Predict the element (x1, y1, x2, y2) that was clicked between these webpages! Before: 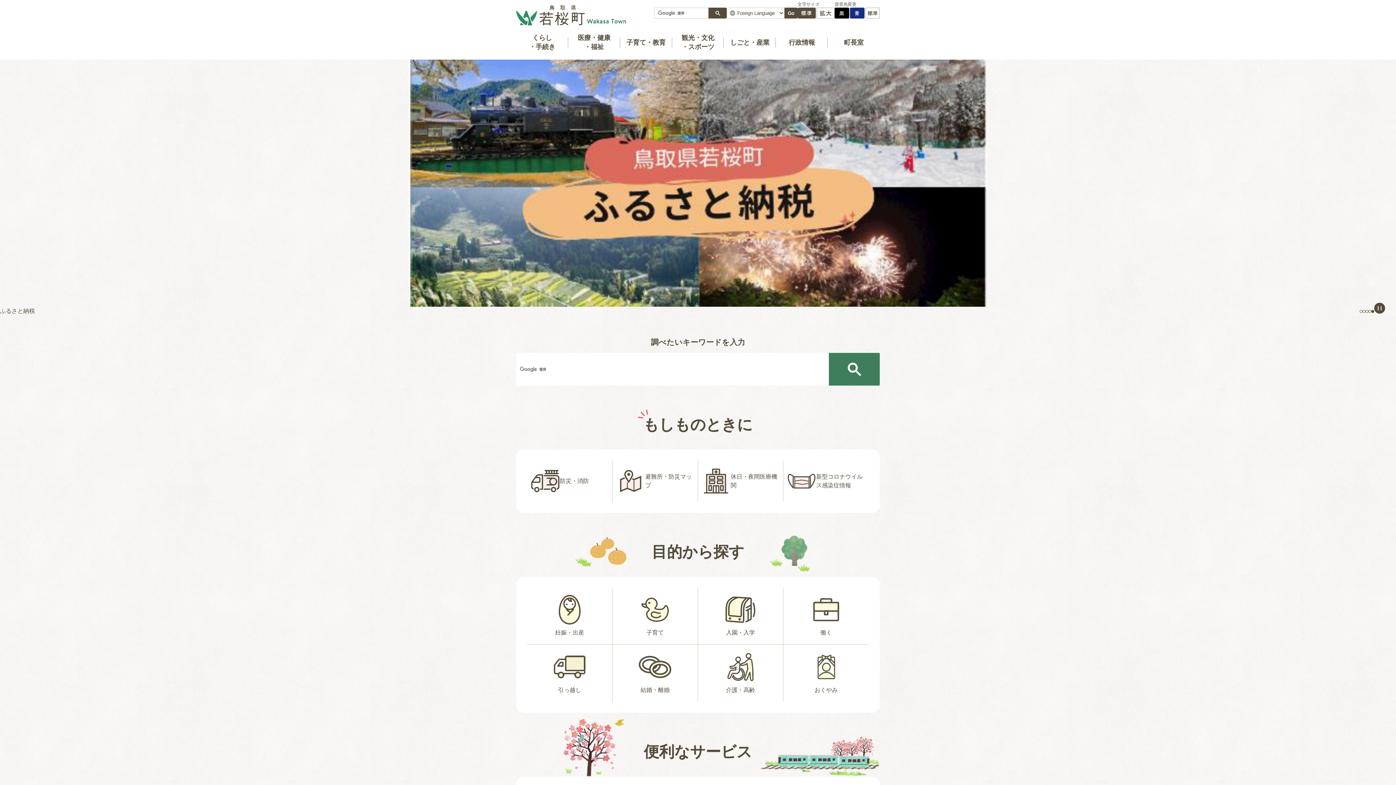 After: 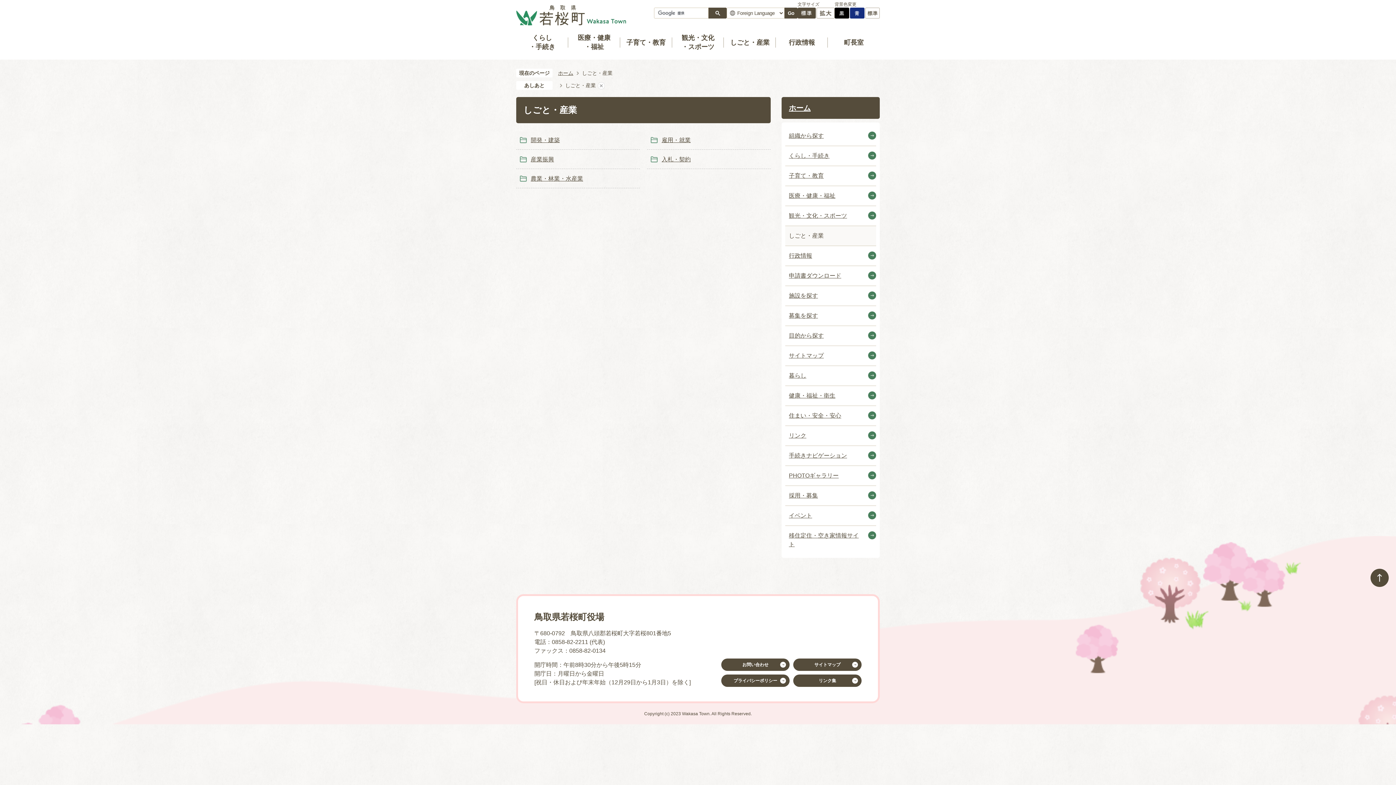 Action: bbox: (726, 29, 773, 55) label: しごと・産業